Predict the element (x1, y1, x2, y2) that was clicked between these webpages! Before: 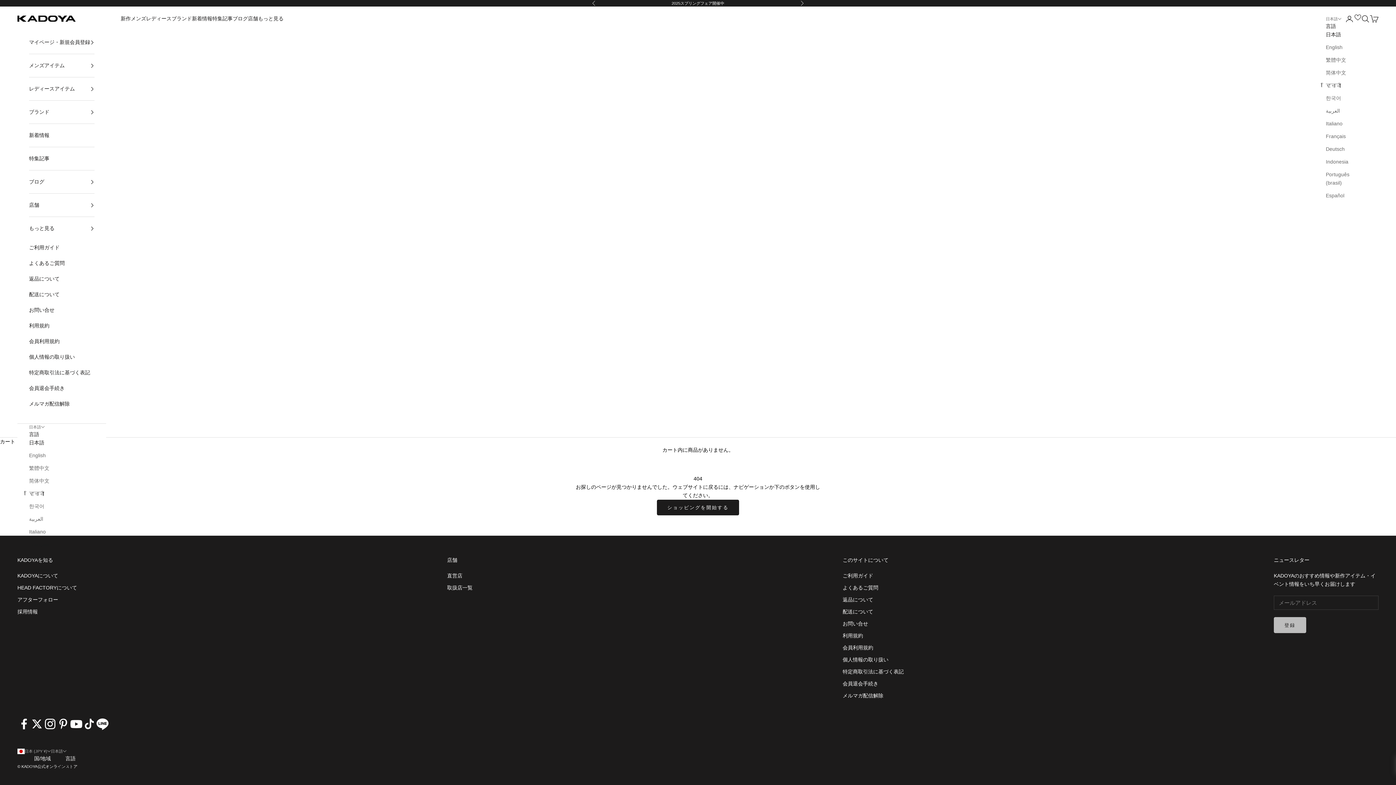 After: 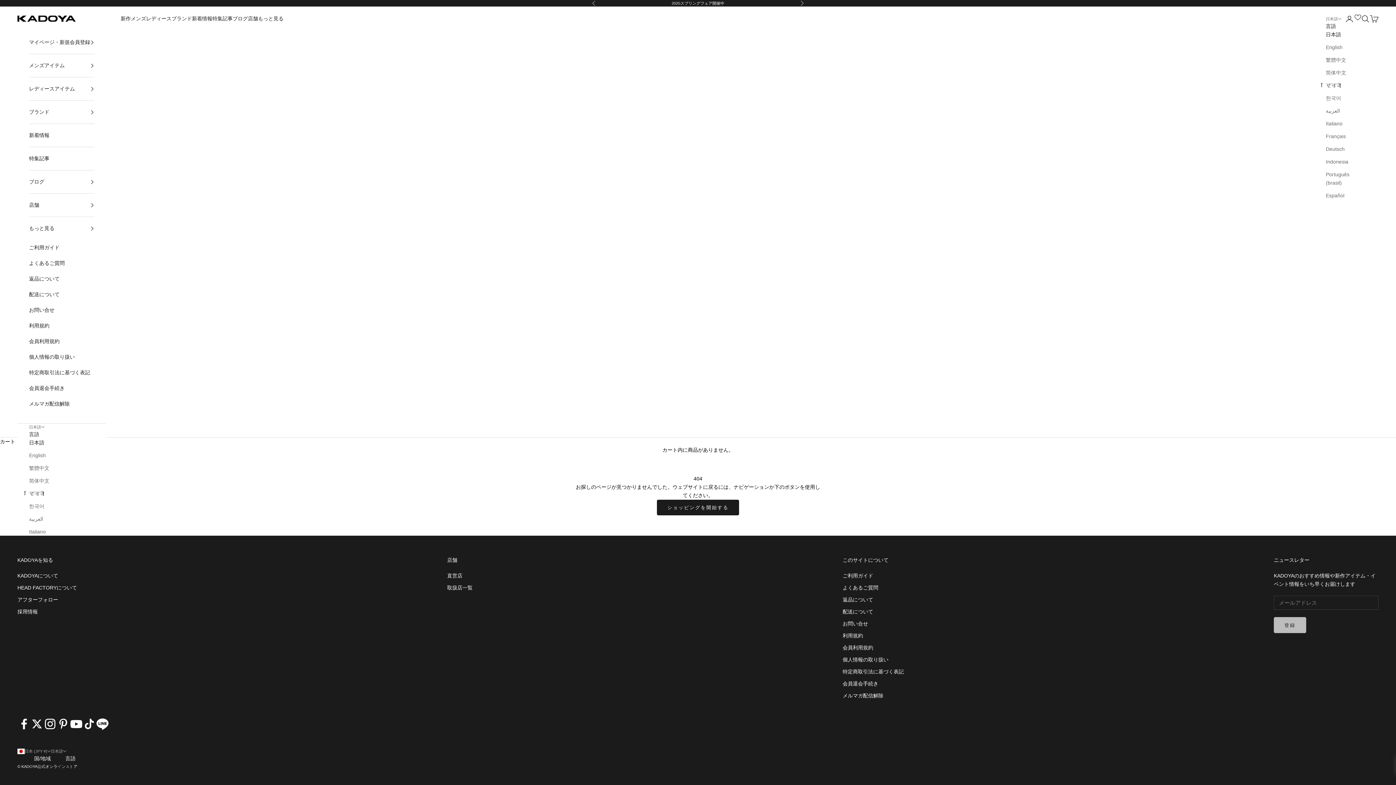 Action: bbox: (29, 217, 94, 240) label: もっと見る